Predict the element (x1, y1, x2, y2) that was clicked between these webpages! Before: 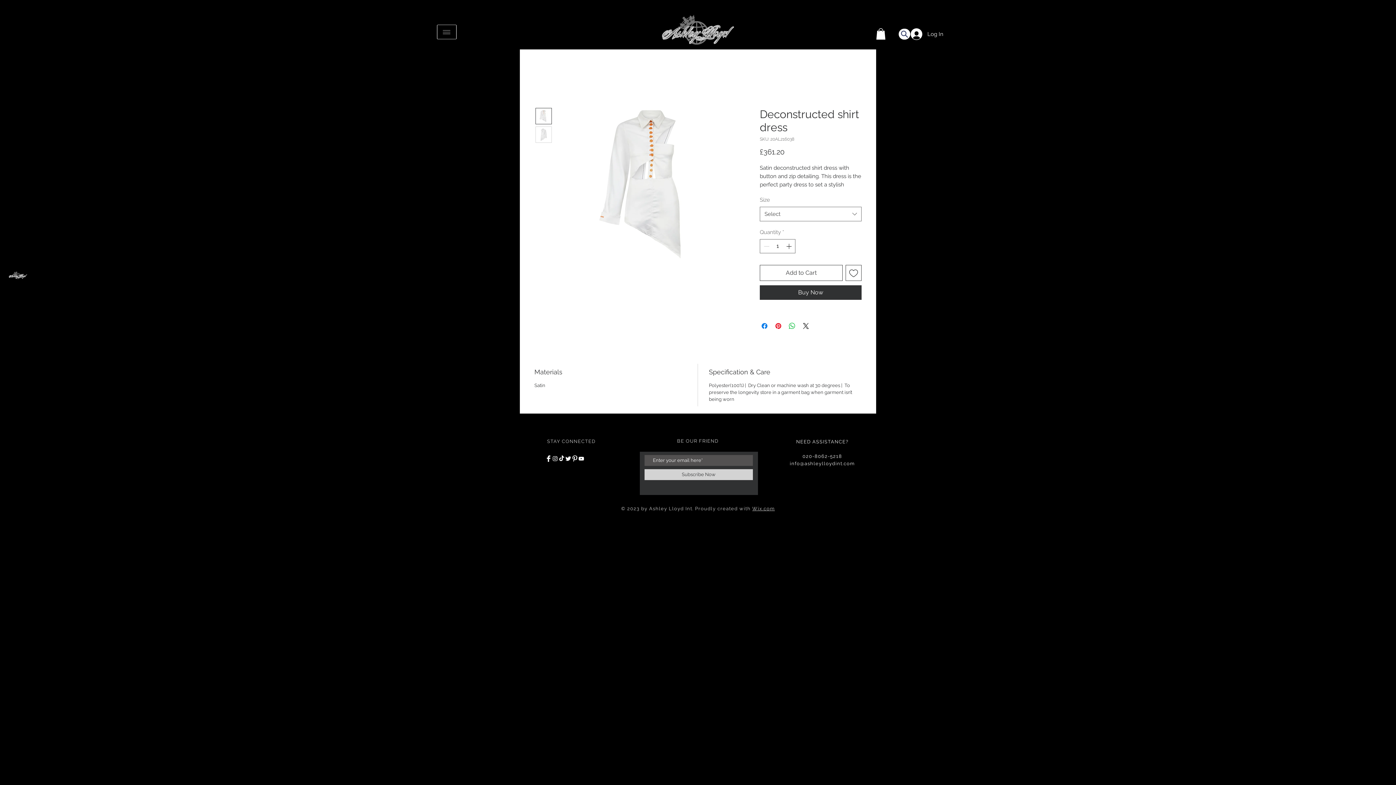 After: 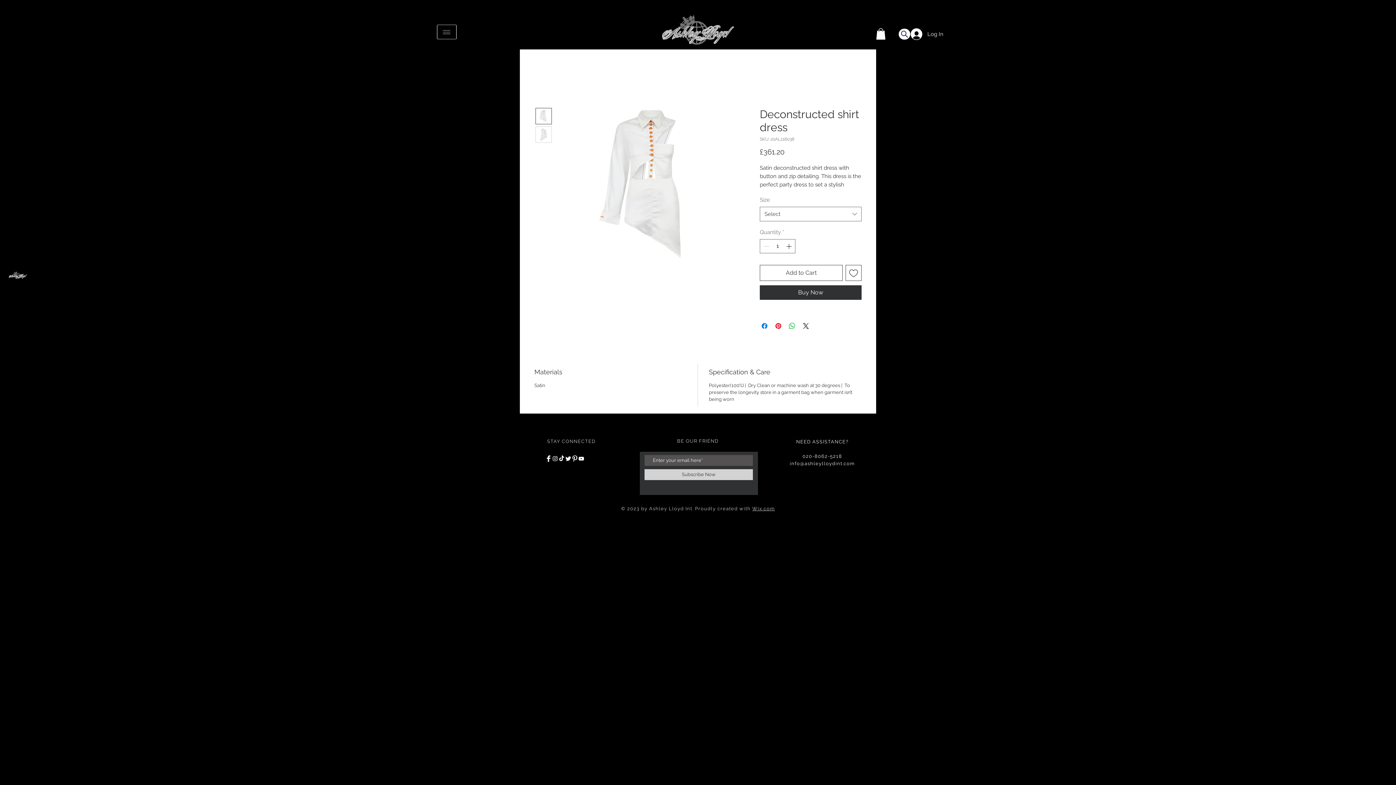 Action: label: Facebook Clean  bbox: (545, 455, 552, 462)